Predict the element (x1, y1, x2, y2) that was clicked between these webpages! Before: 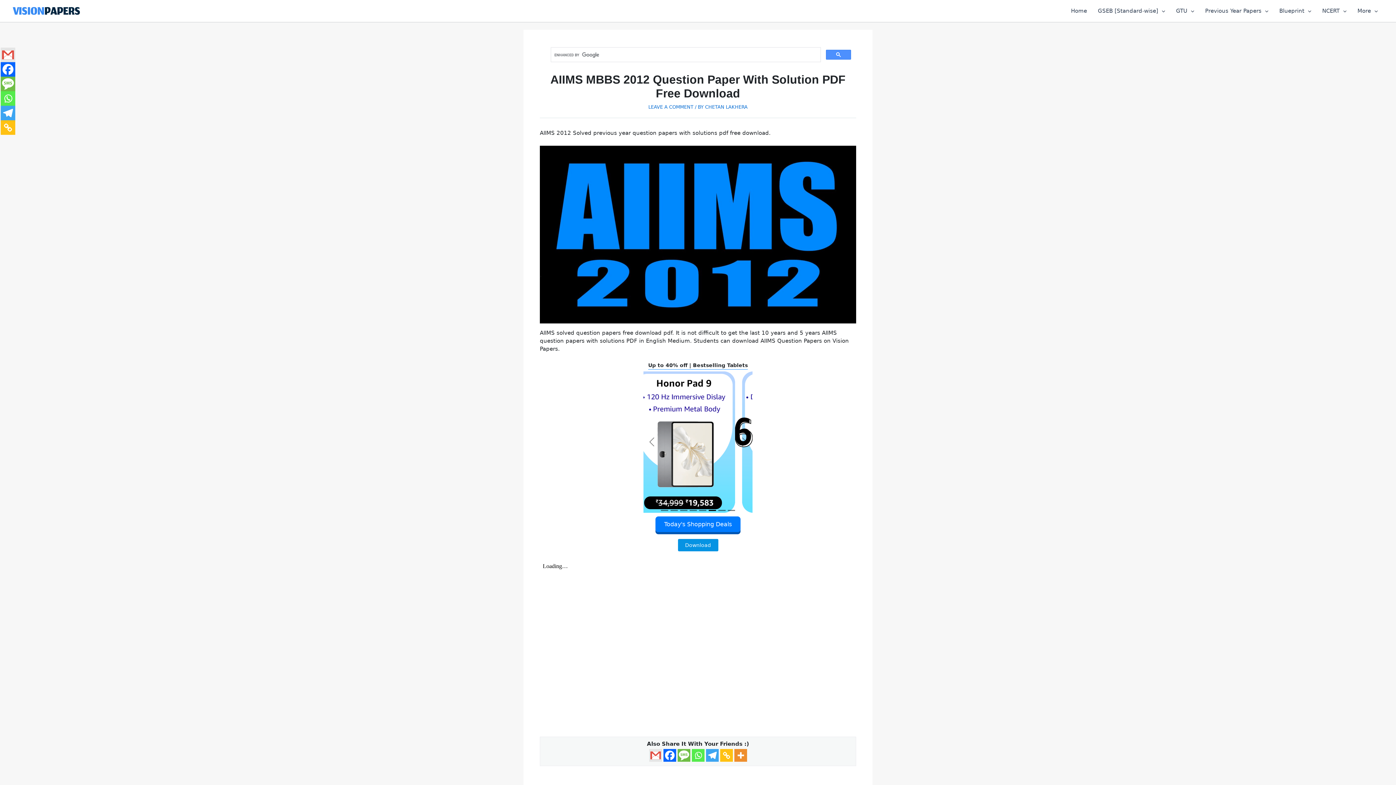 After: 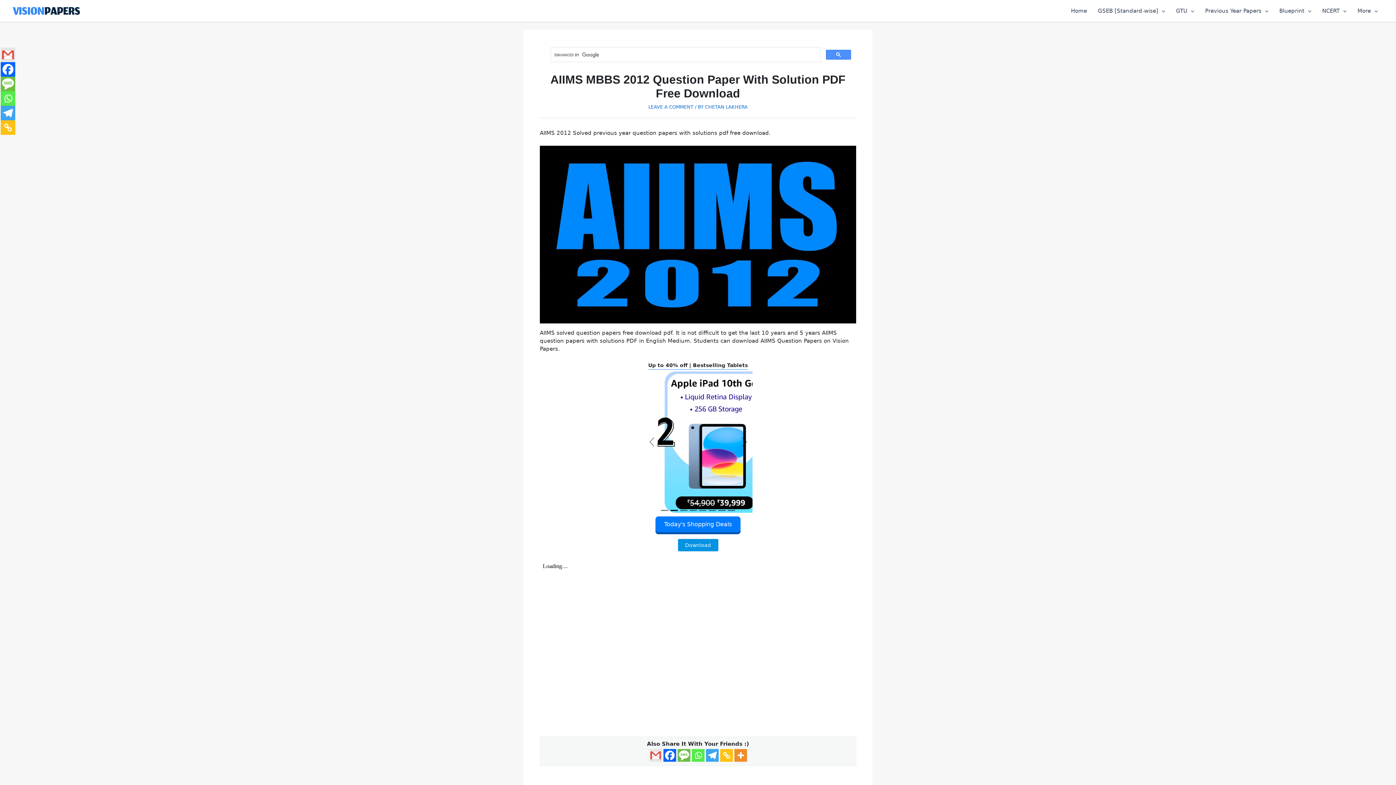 Action: label: Copy Link bbox: (720, 749, 732, 762)